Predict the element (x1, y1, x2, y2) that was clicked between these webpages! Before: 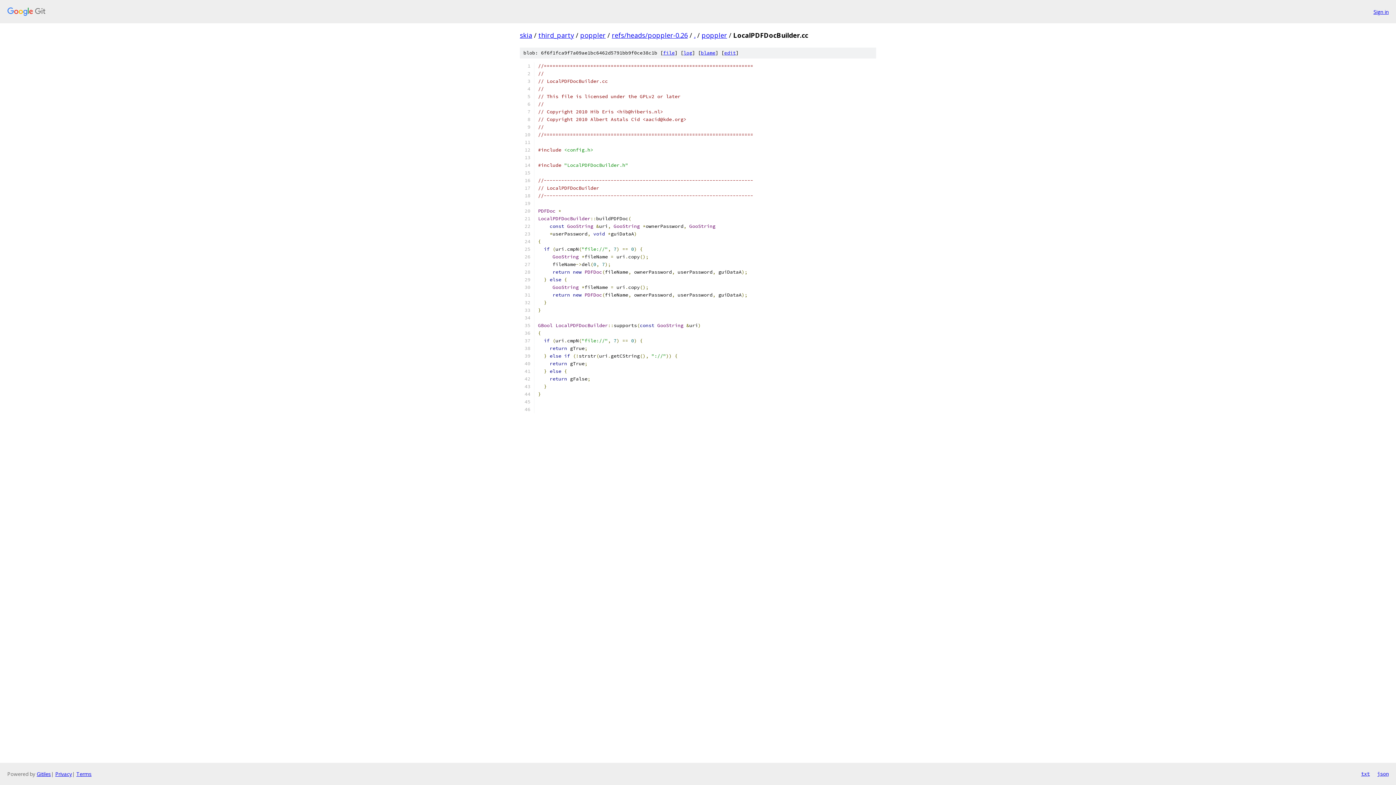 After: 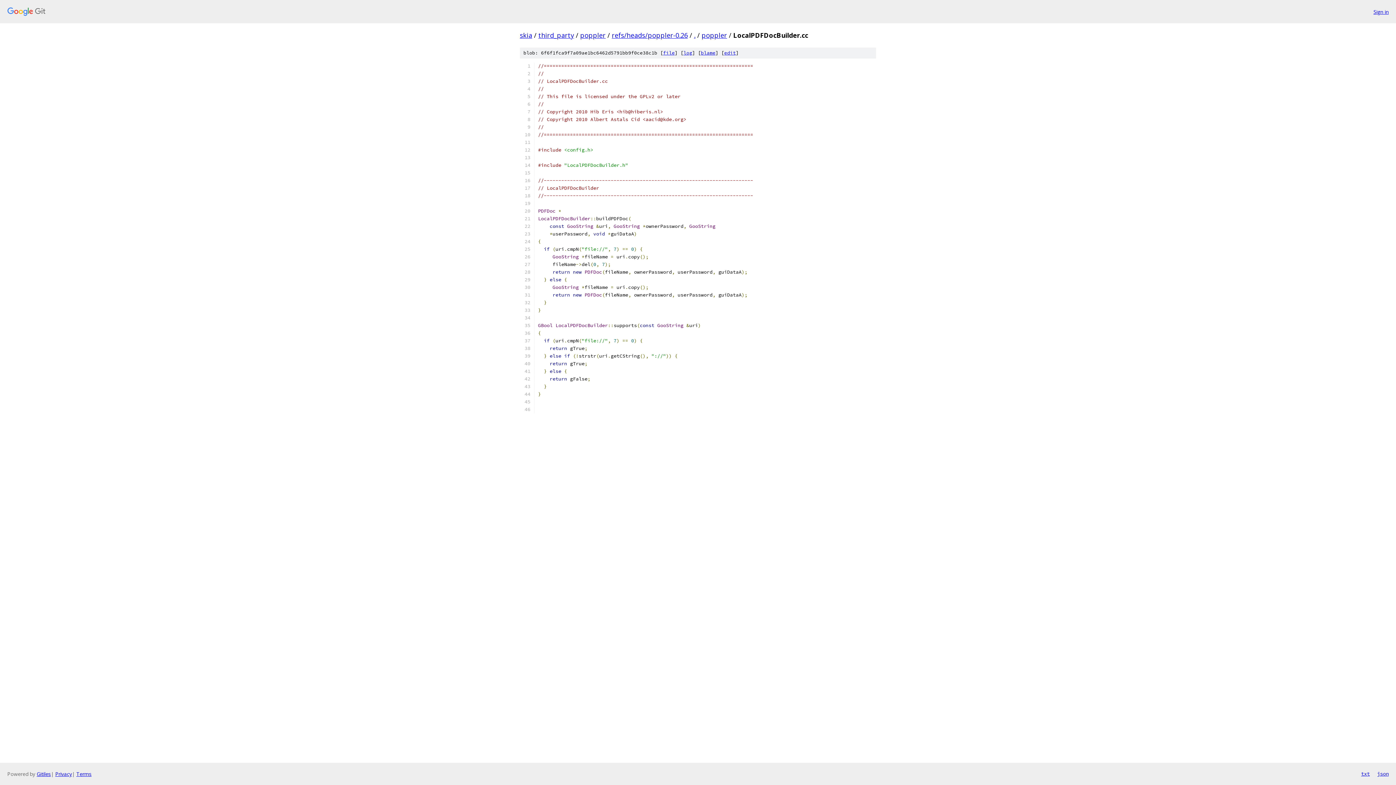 Action: bbox: (663, 49, 674, 56) label: file